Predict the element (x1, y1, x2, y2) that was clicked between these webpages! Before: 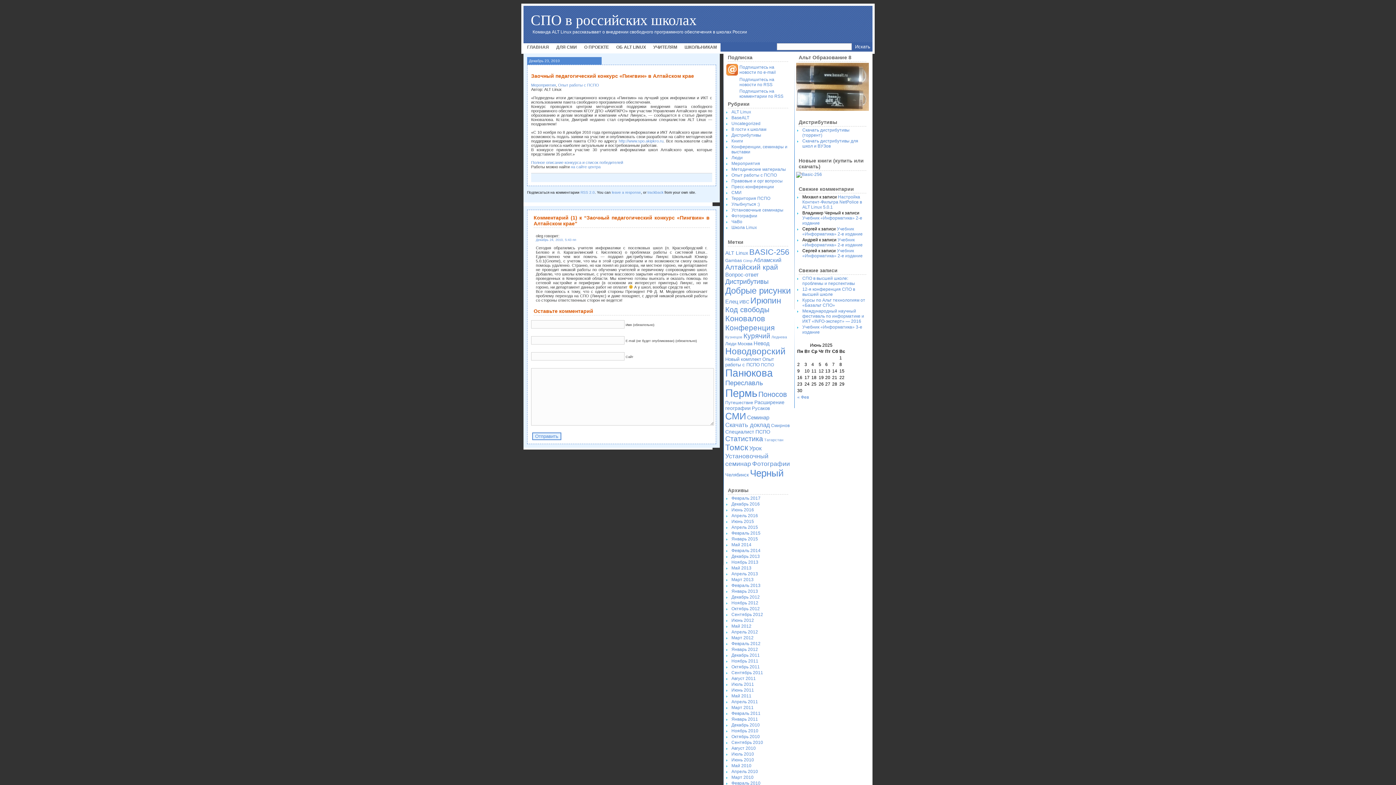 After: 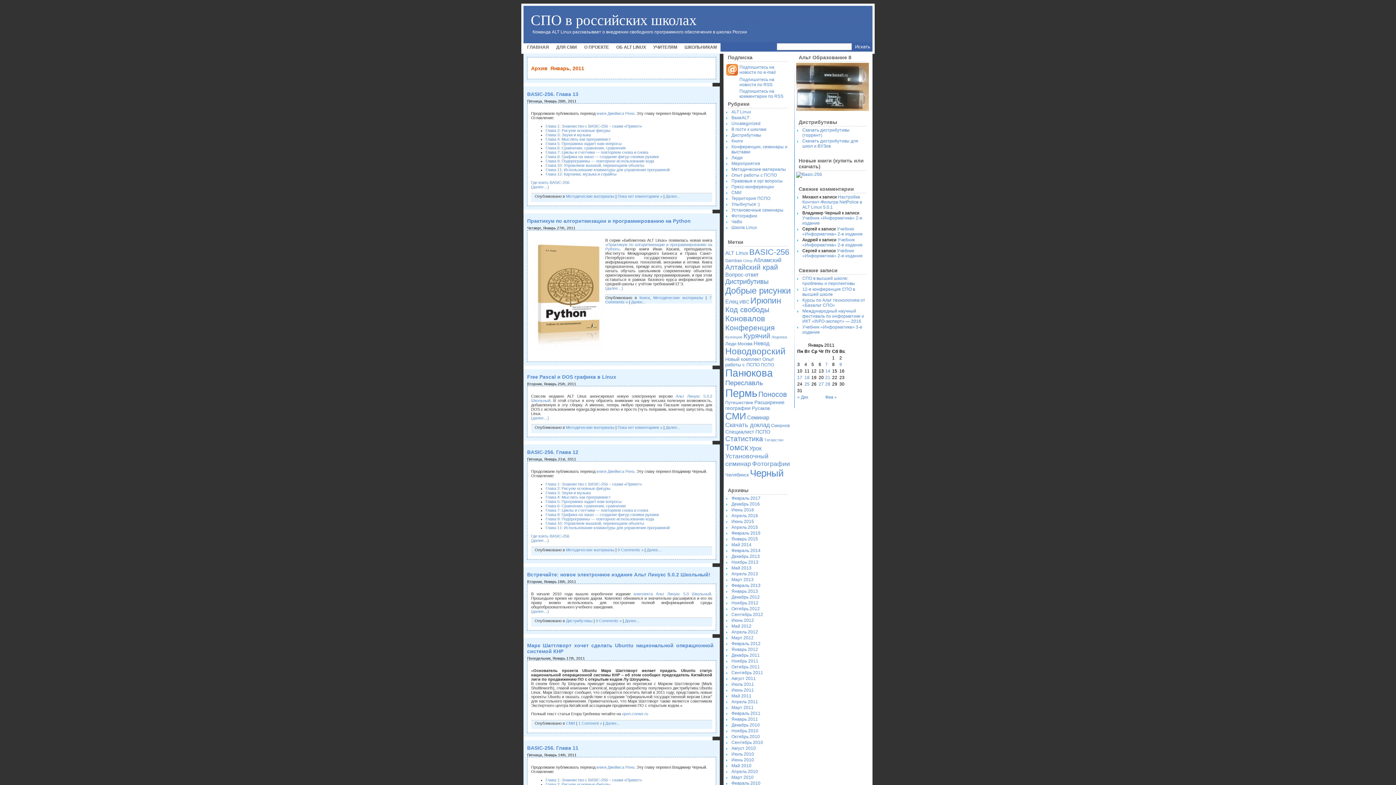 Action: label: Январь 2011 bbox: (731, 717, 758, 722)